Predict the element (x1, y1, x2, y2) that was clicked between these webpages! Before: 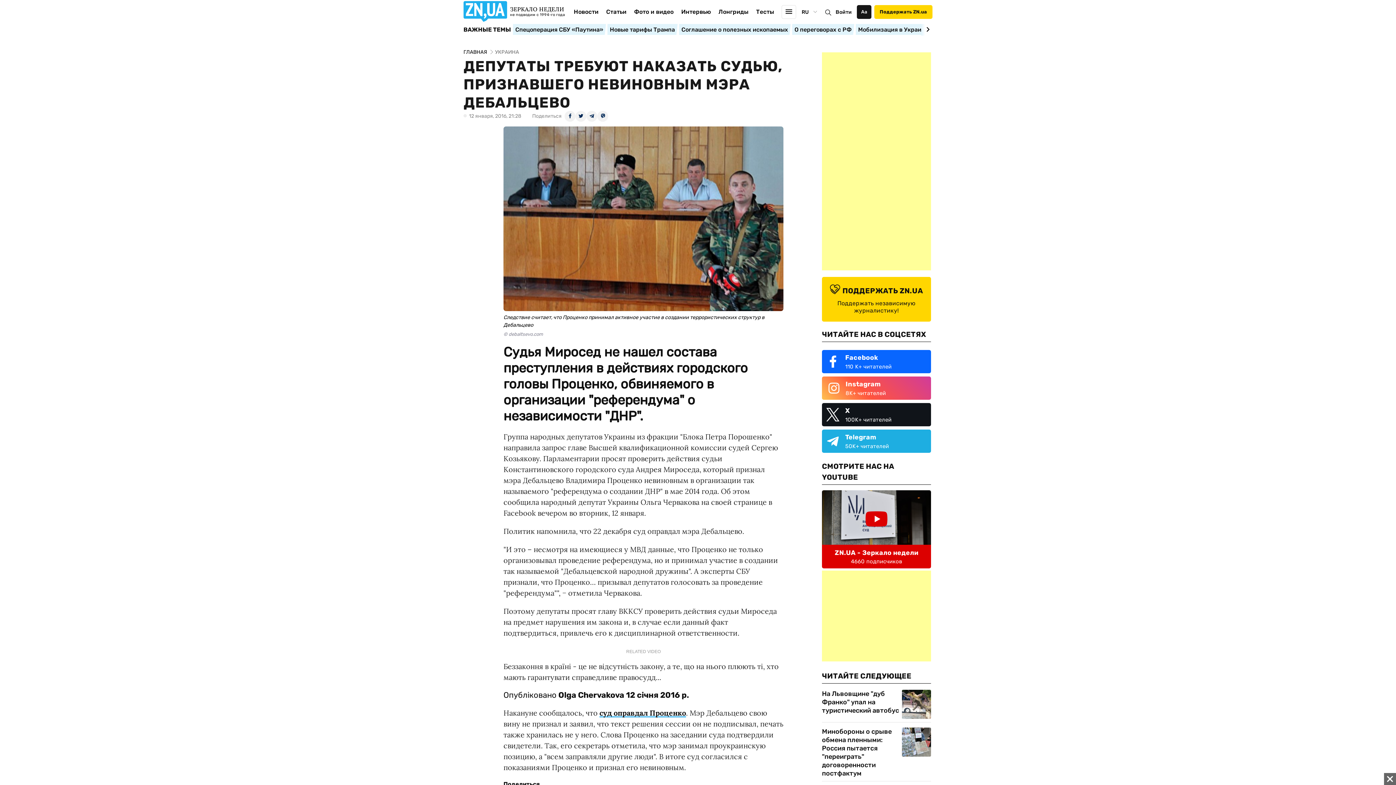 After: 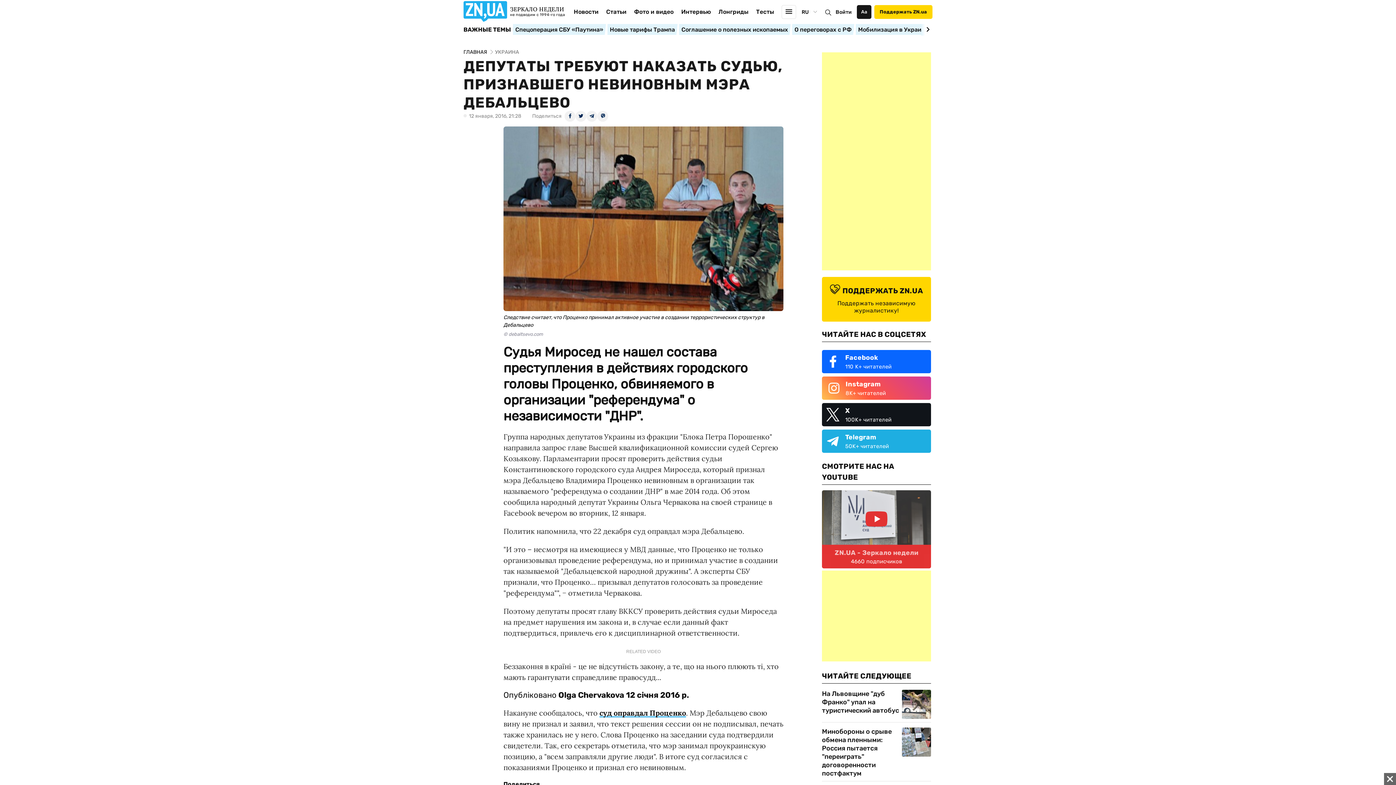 Action: bbox: (834, 548, 918, 557) label: ZN.UA - Зеркало недели